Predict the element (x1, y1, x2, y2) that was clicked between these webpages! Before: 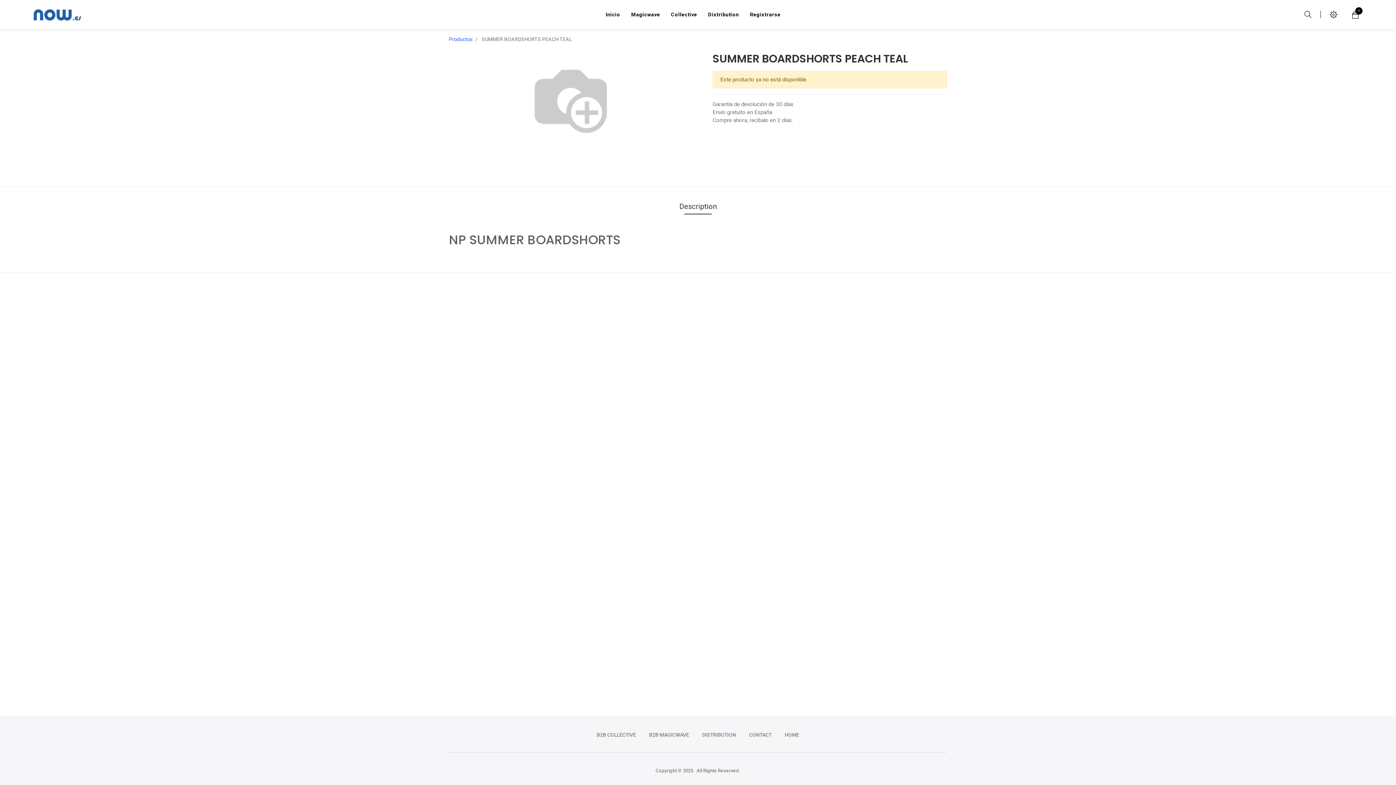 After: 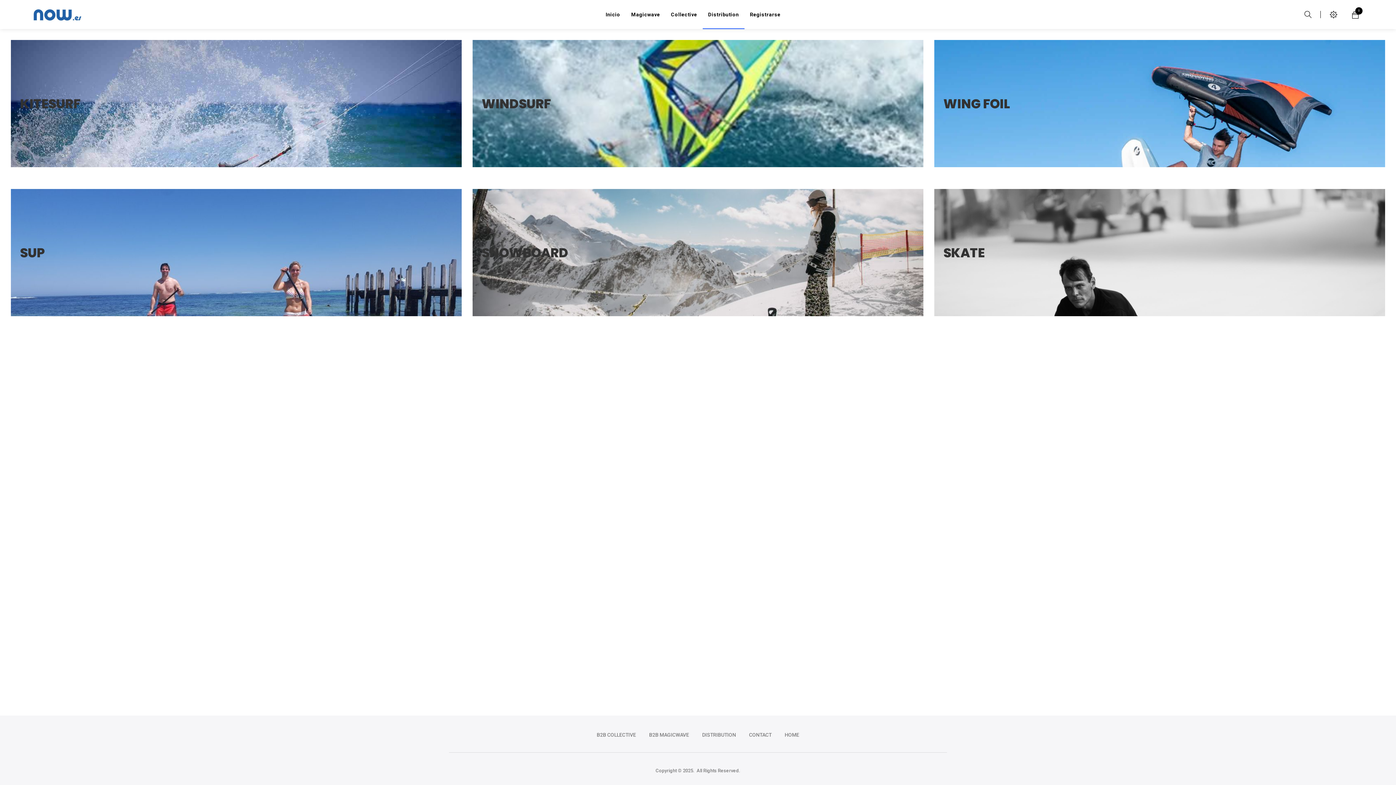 Action: bbox: (702, 0, 744, 29) label: Distribution